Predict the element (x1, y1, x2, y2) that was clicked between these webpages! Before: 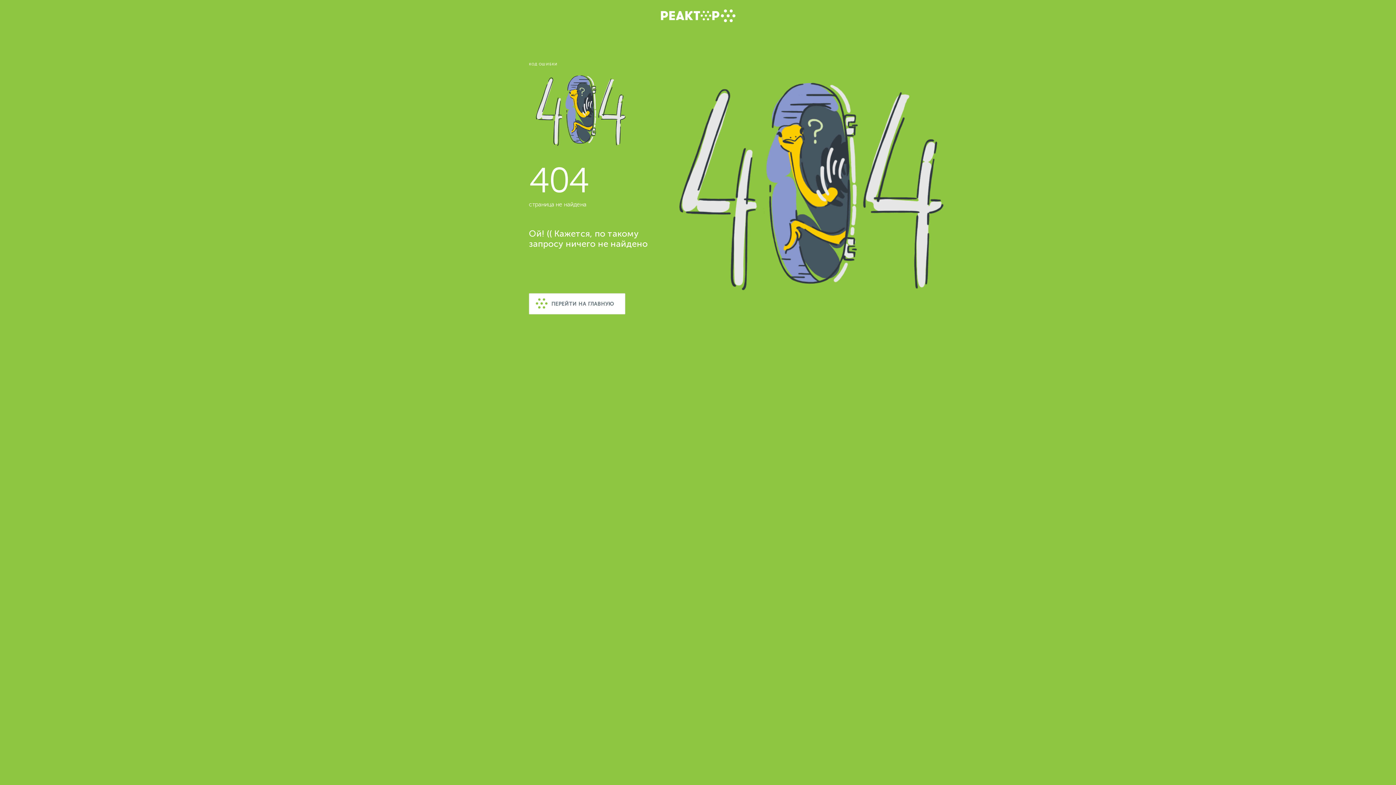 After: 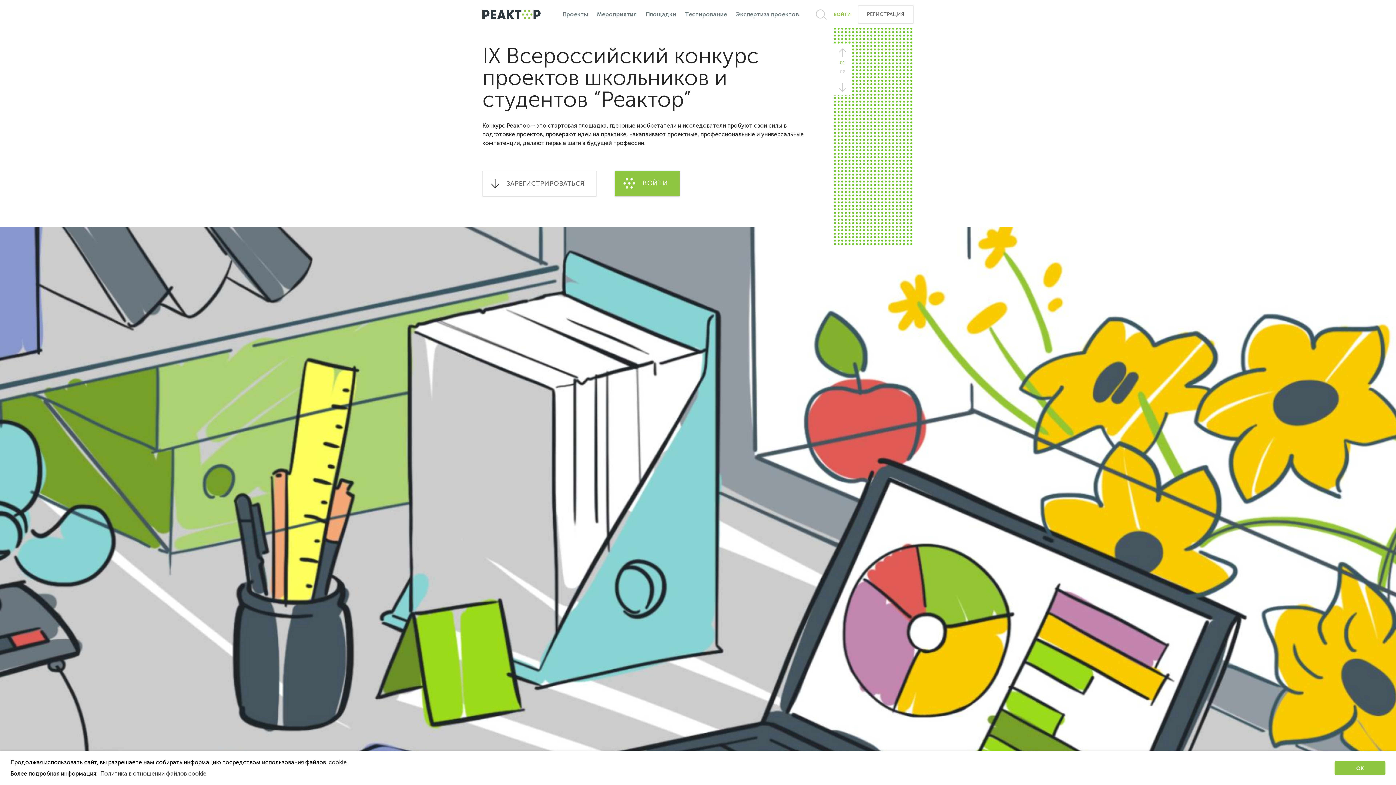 Action: label:   bbox: (660, 9, 735, 22)